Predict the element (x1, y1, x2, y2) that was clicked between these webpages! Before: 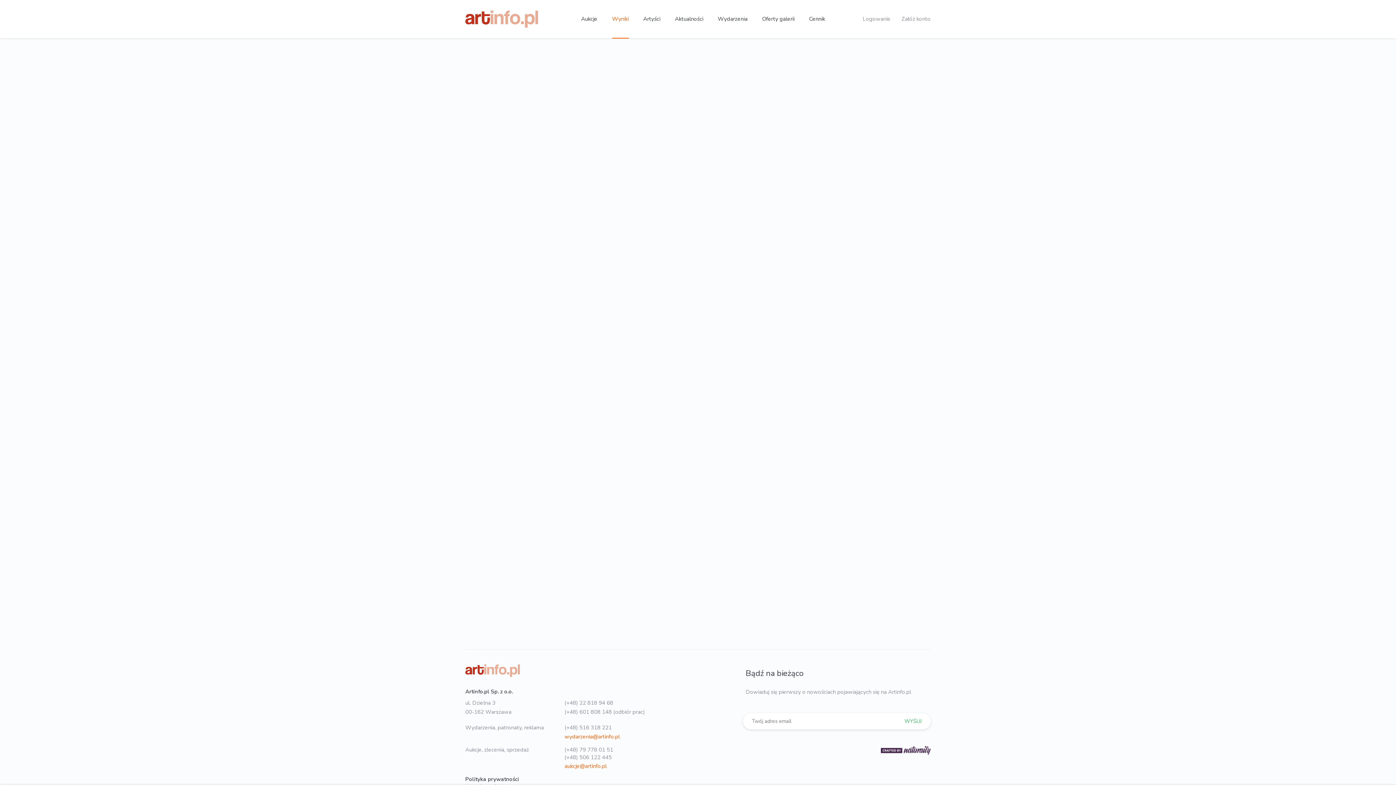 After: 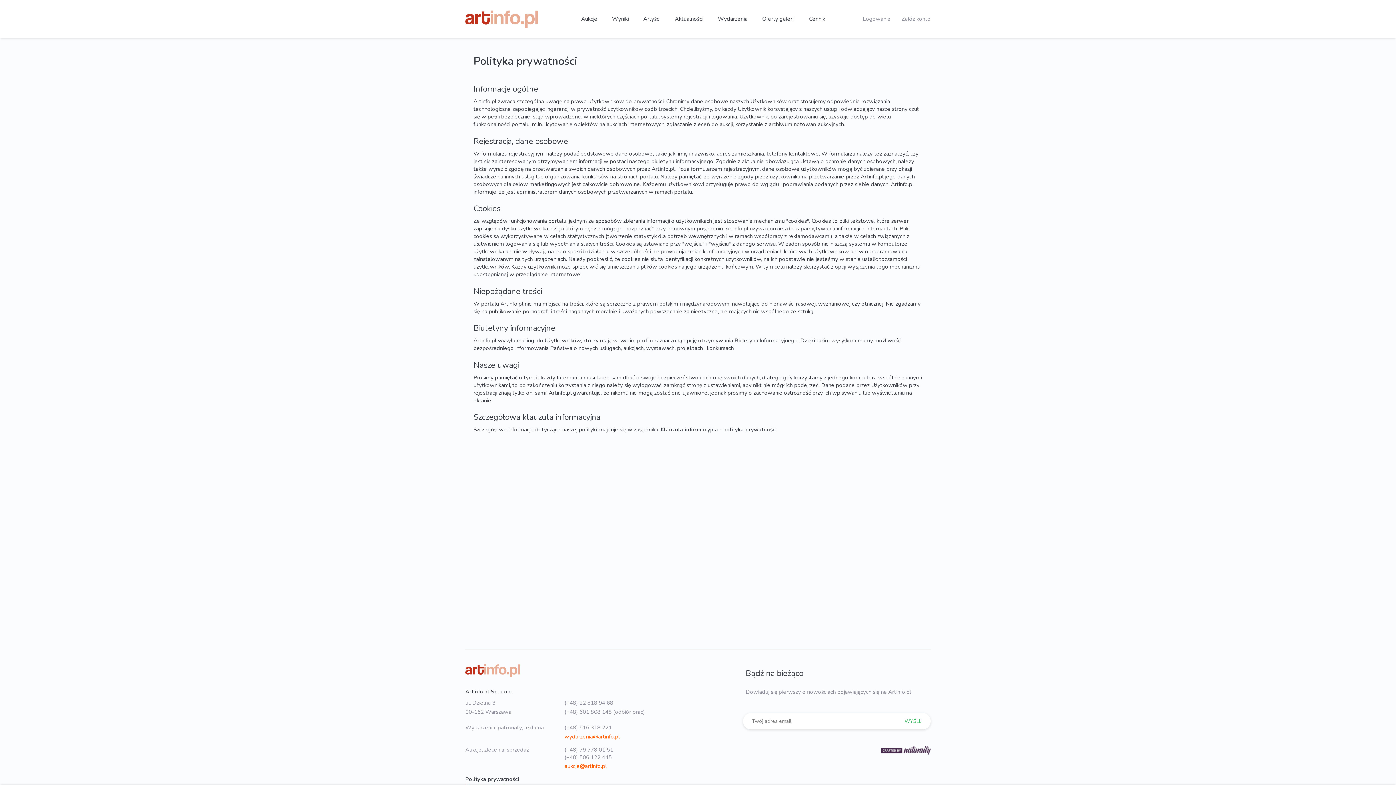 Action: label: Polityka prywatności bbox: (465, 776, 519, 783)